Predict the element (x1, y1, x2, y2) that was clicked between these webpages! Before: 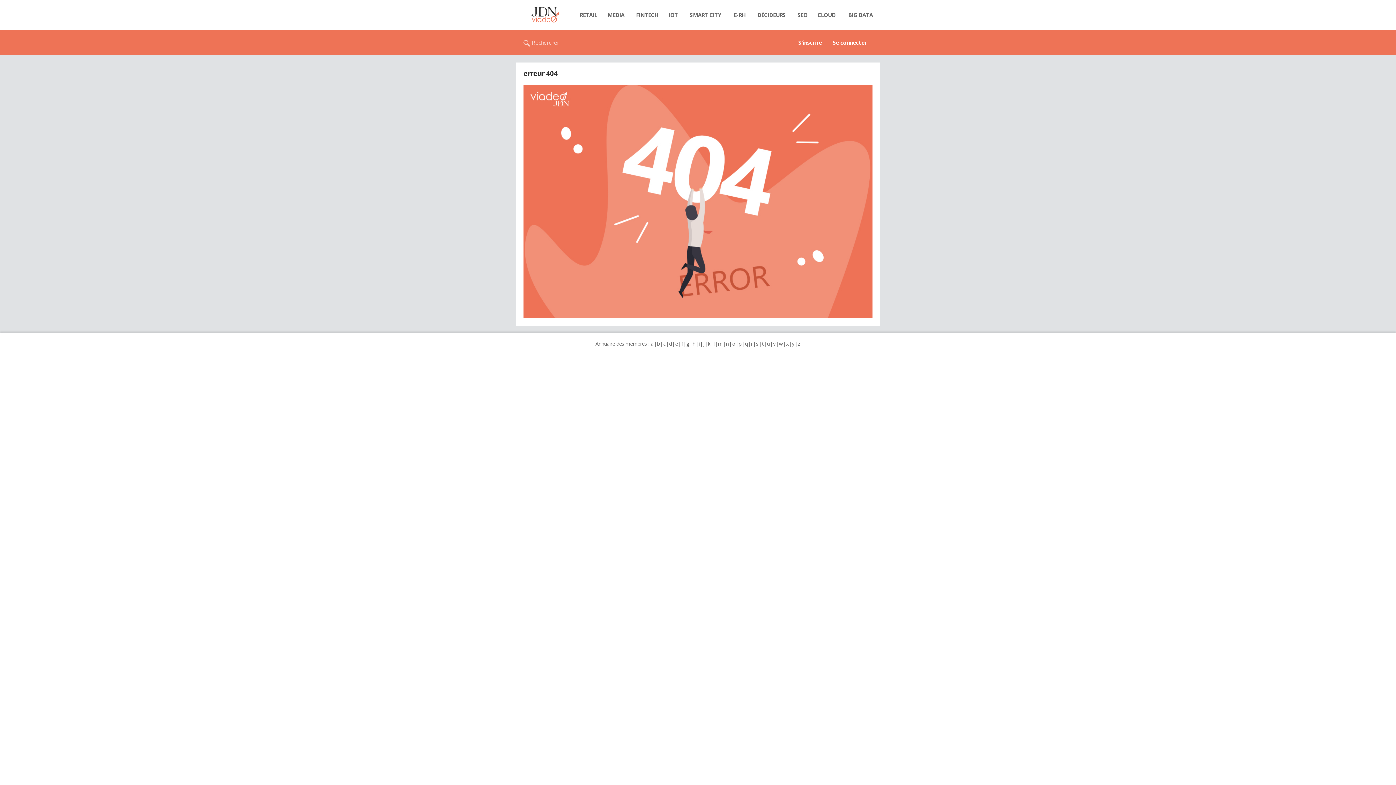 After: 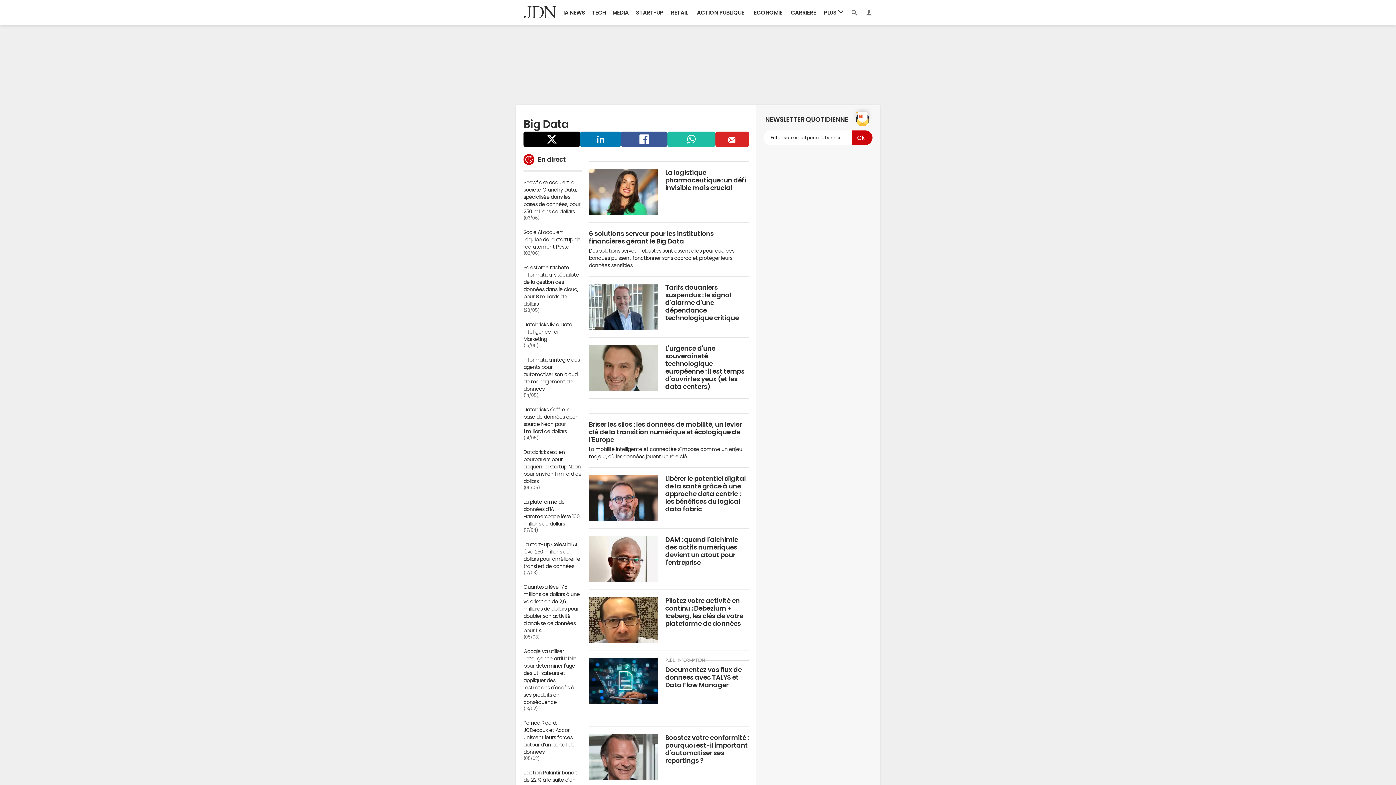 Action: label: BIG DATA bbox: (841, 7, 880, 22)